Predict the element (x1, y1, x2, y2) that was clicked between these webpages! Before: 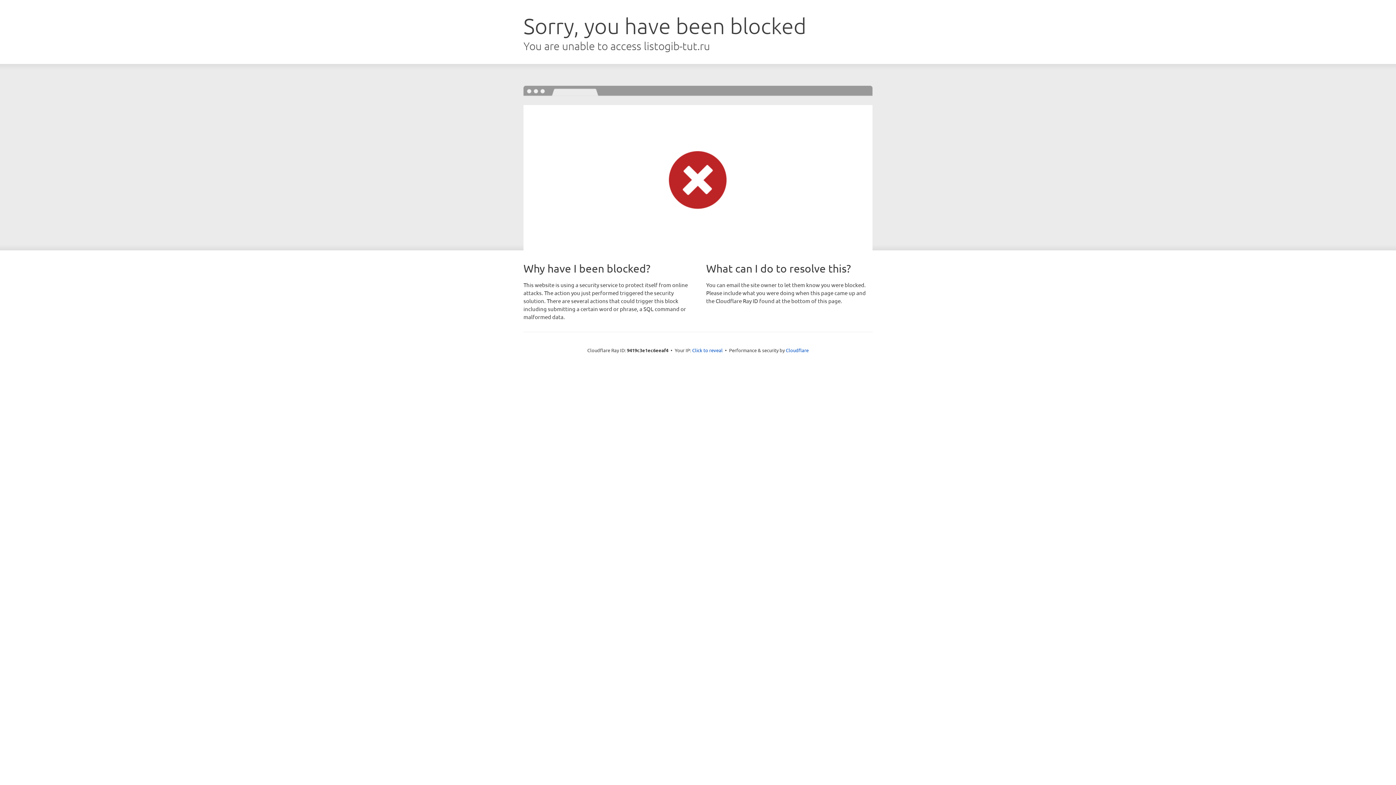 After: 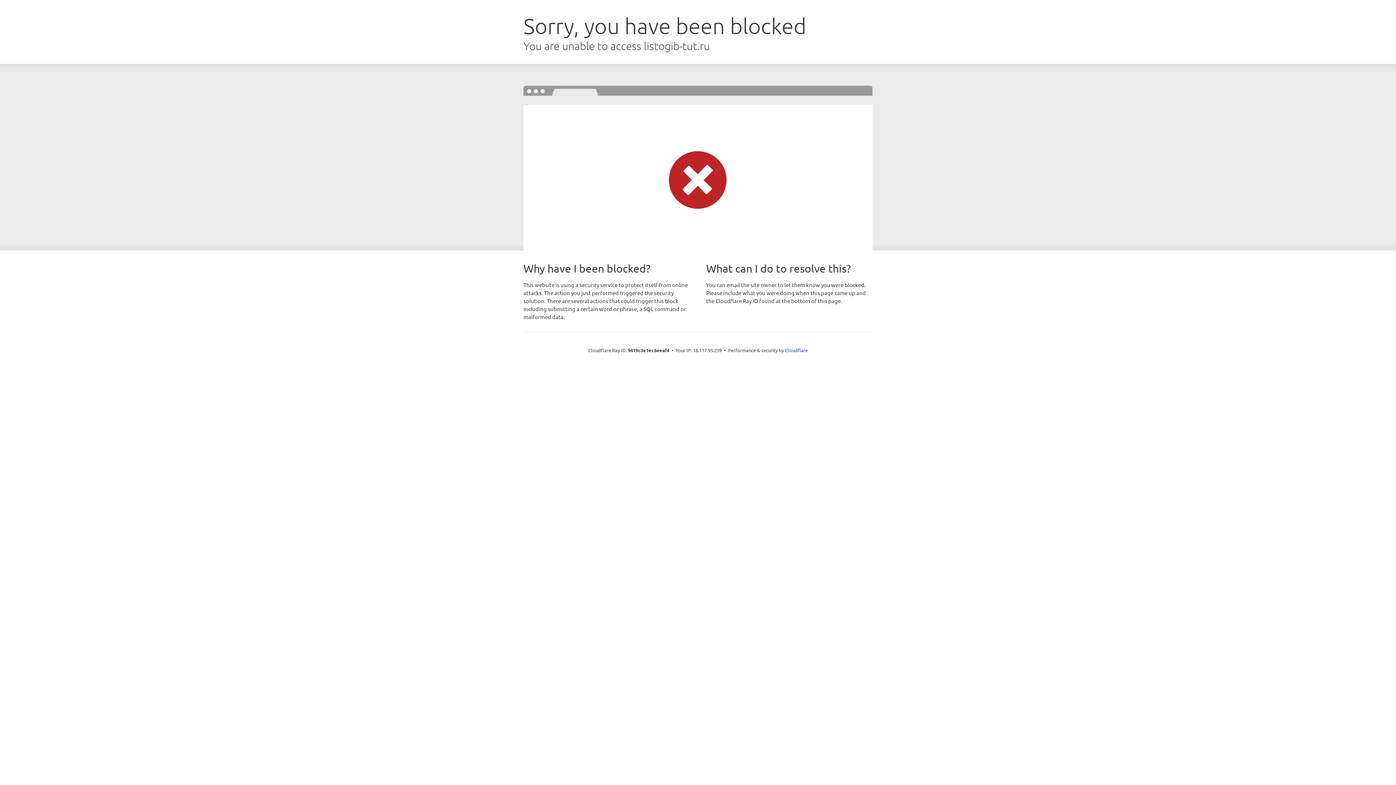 Action: label: Click to reveal bbox: (692, 346, 722, 353)